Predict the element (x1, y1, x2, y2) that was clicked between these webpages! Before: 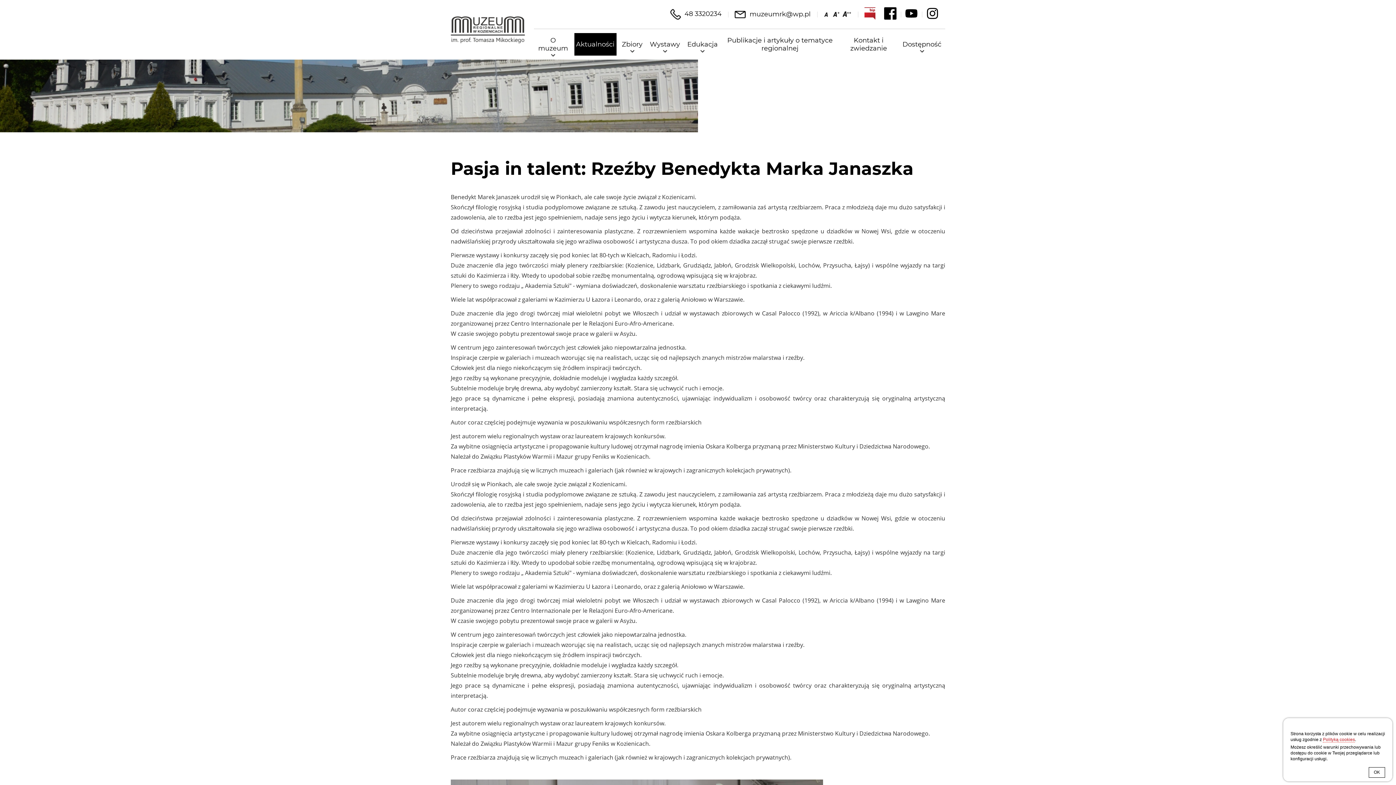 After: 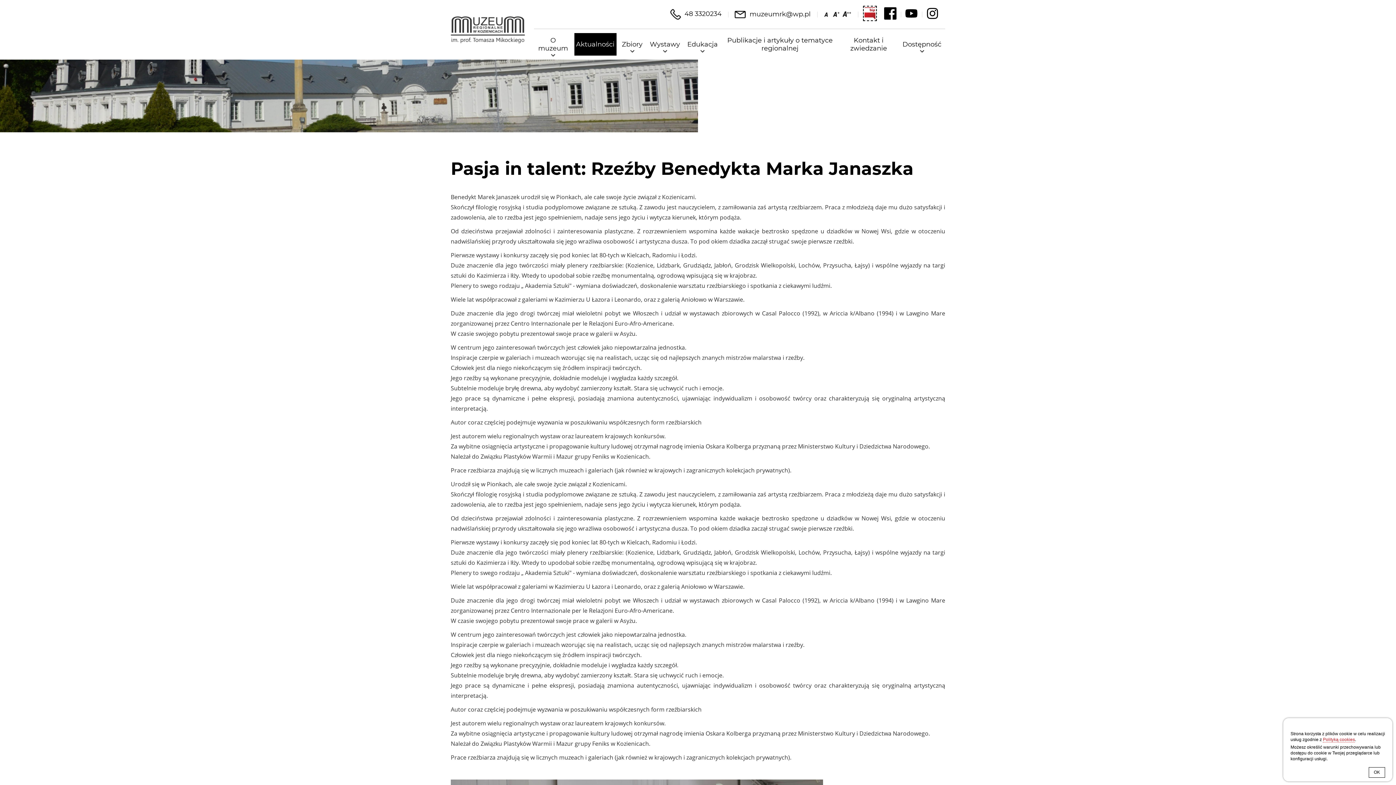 Action: bbox: (864, 7, 875, 19)